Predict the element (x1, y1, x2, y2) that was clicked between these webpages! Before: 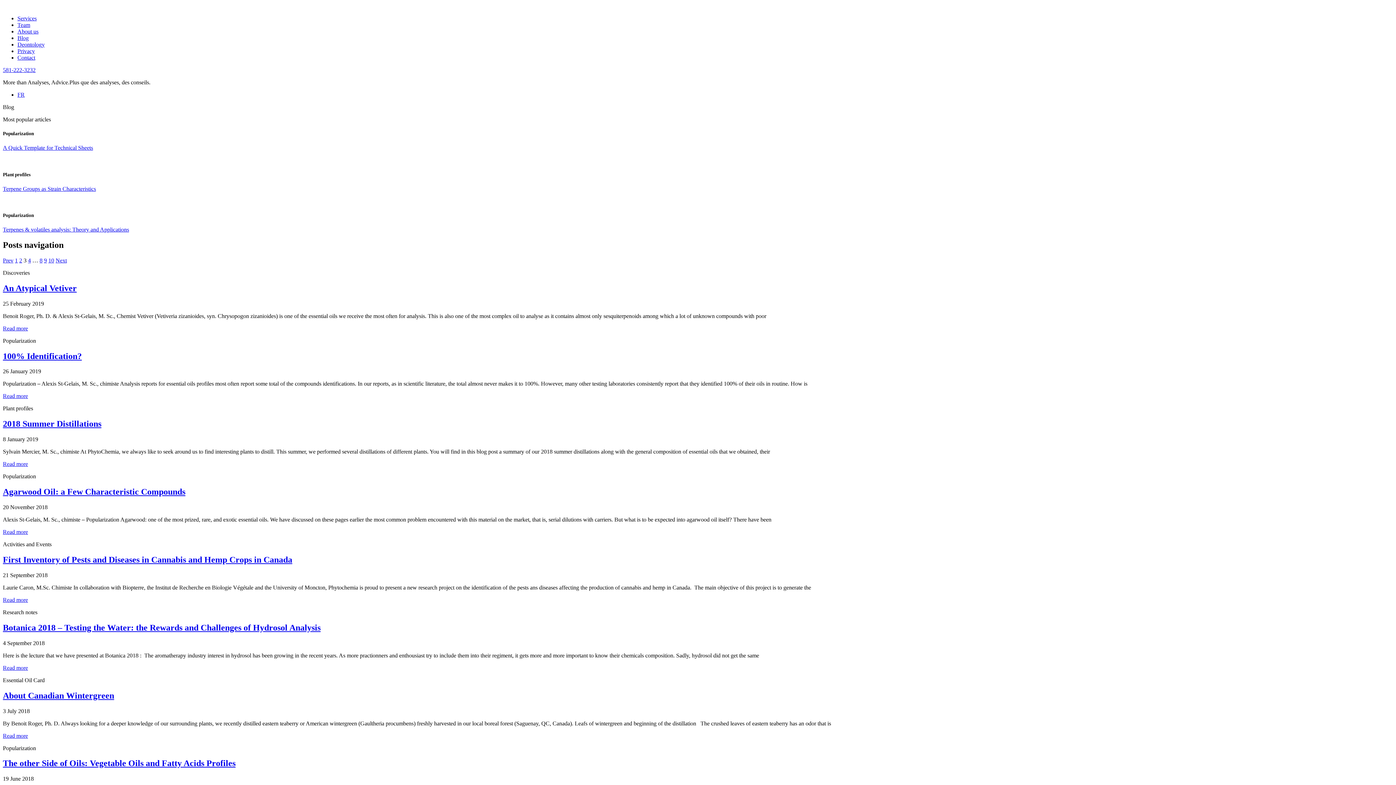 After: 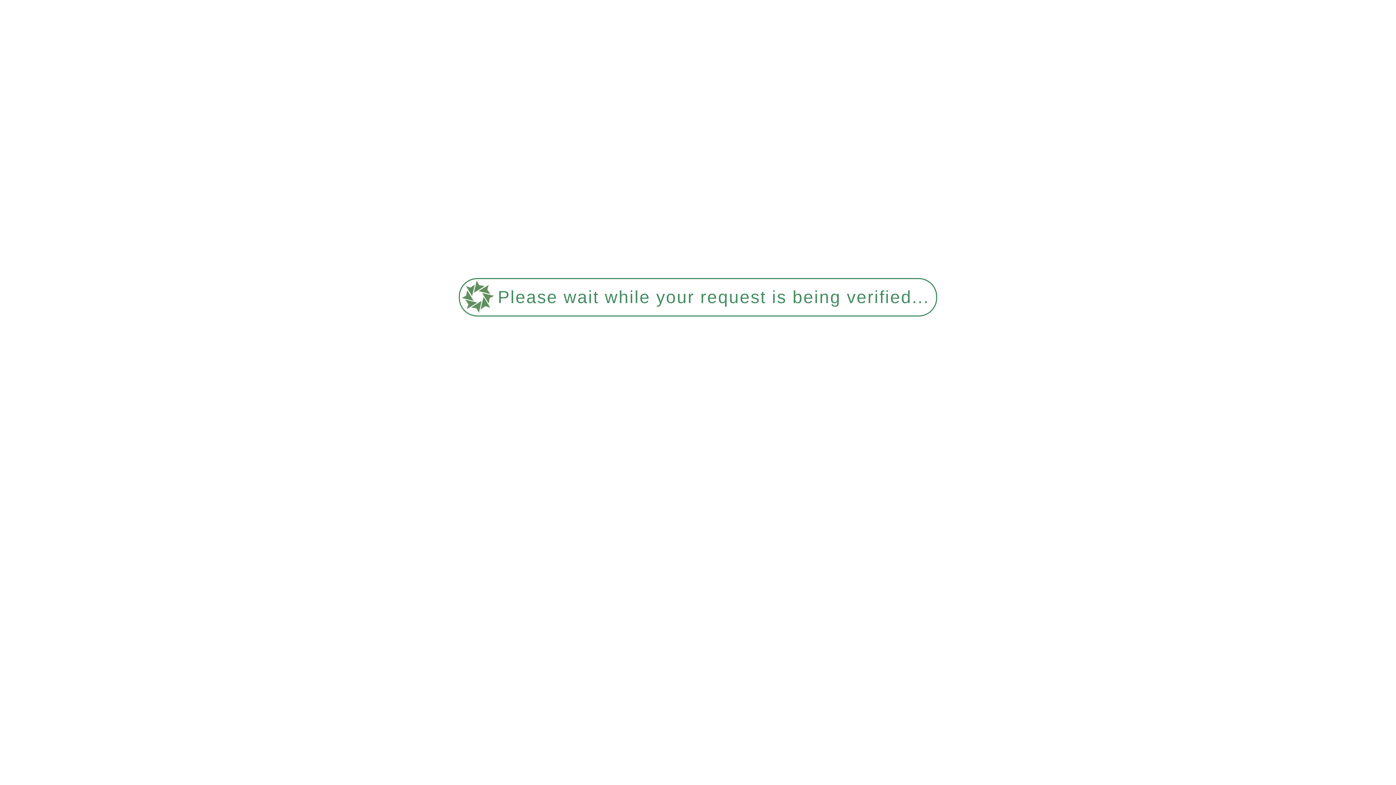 Action: bbox: (2, 487, 185, 496) label: Agarwood Oil: a Few Characteristic Compounds